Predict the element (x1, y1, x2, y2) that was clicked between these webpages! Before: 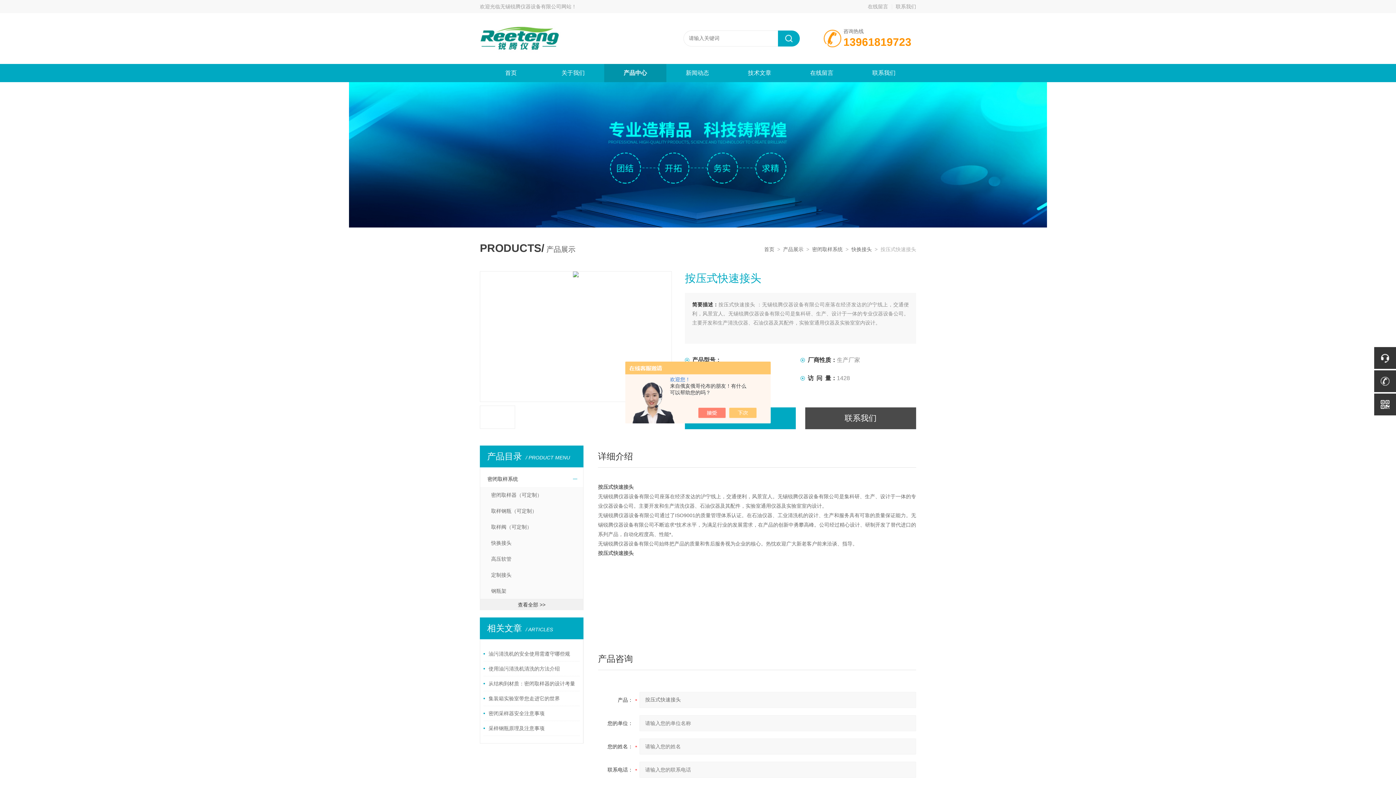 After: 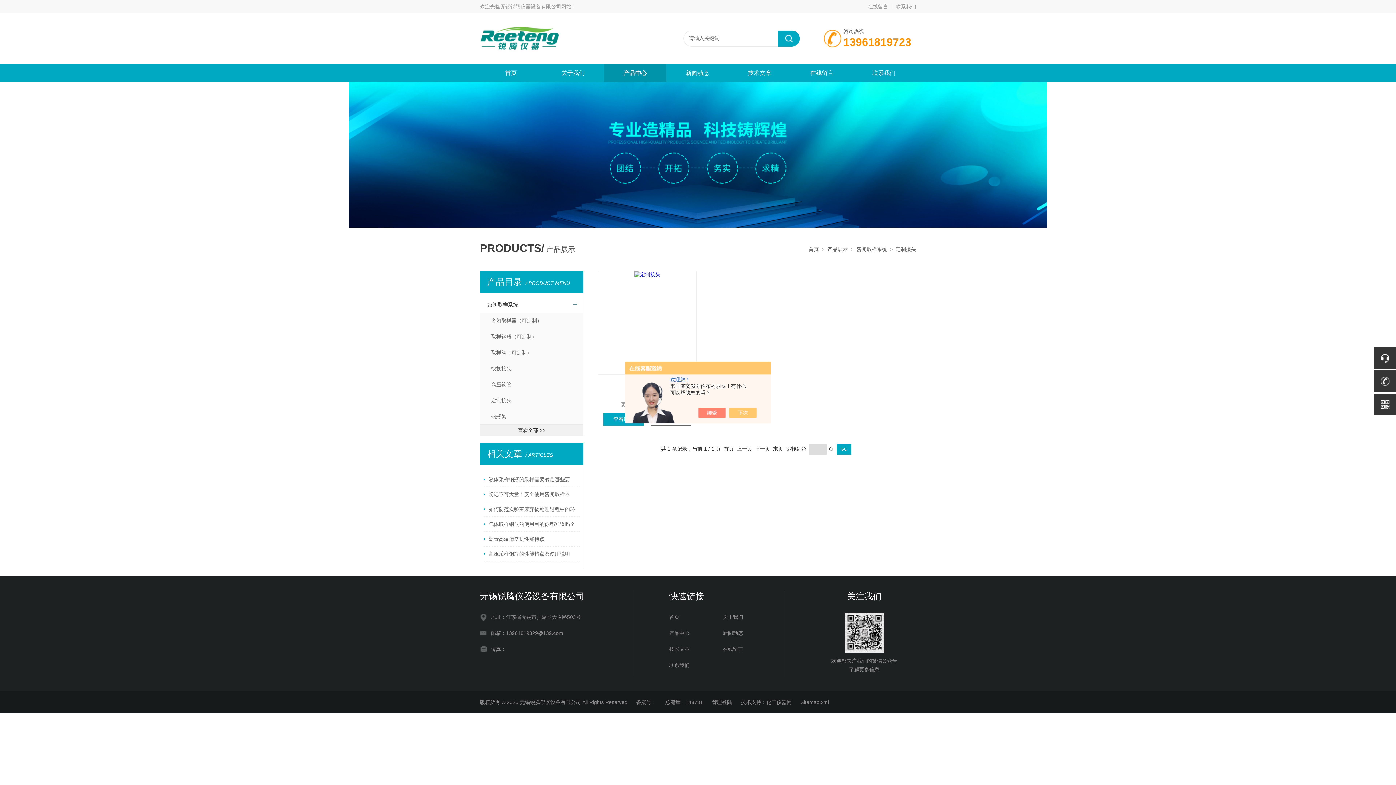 Action: label: 定制接头 bbox: (480, 567, 583, 583)